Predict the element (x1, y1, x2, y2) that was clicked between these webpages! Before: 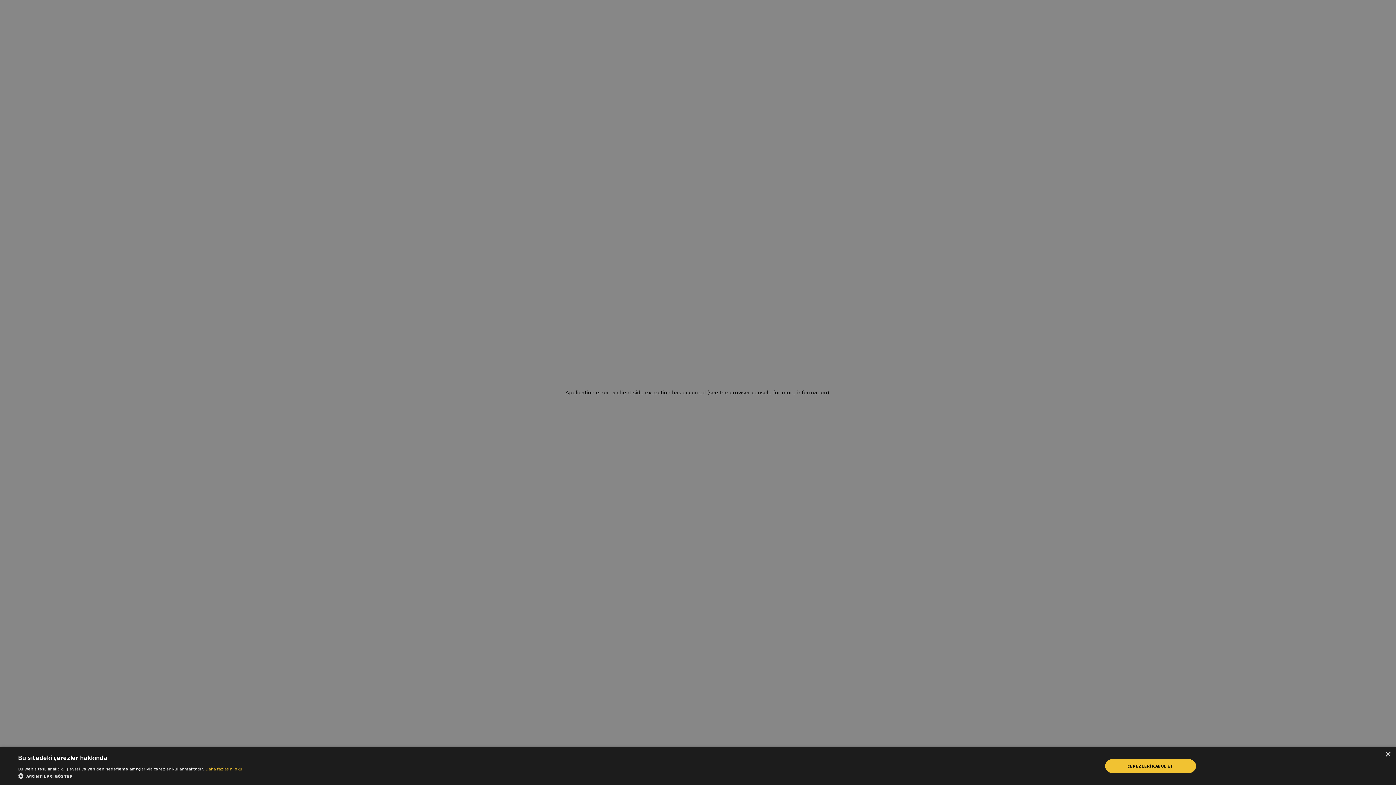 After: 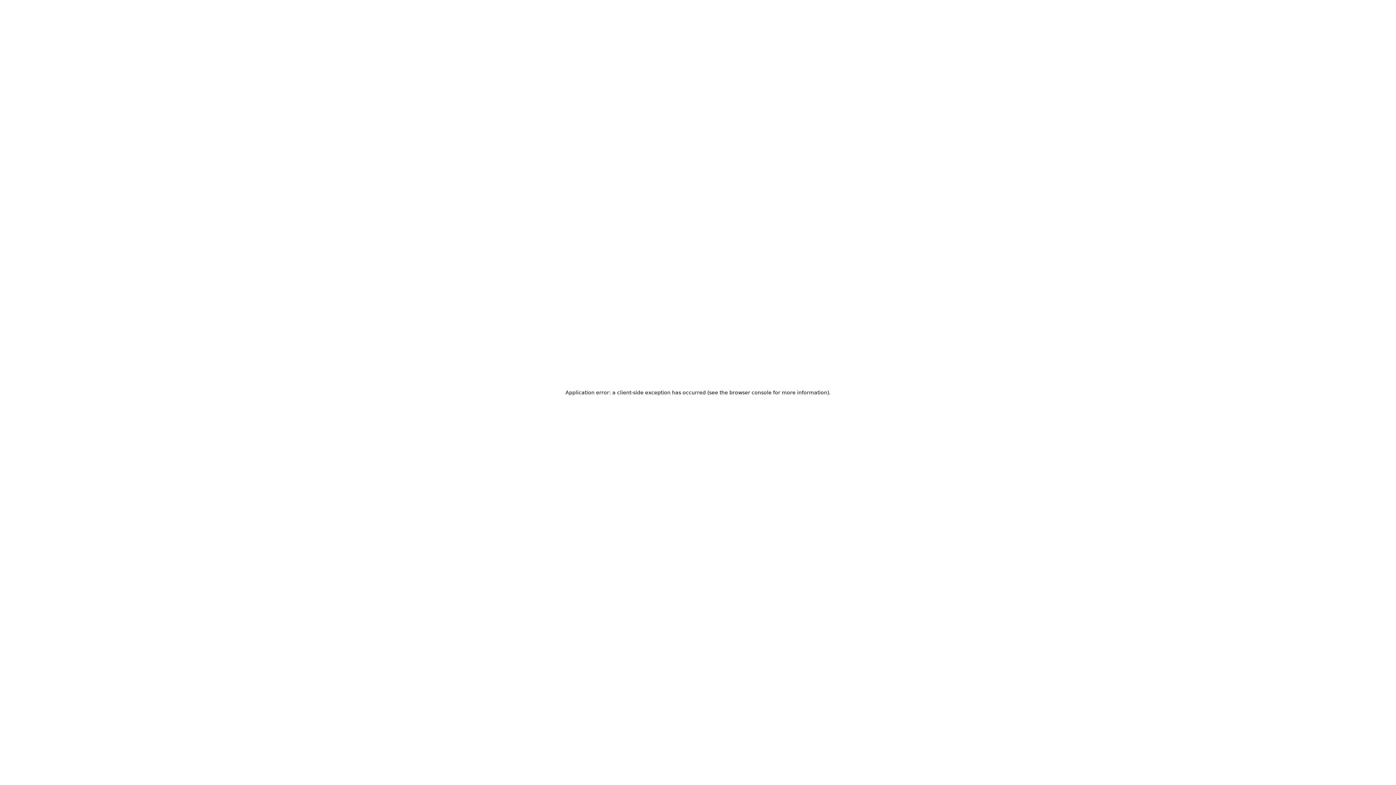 Action: label: ÇEREZLERİ KABUL ET bbox: (1105, 759, 1196, 773)